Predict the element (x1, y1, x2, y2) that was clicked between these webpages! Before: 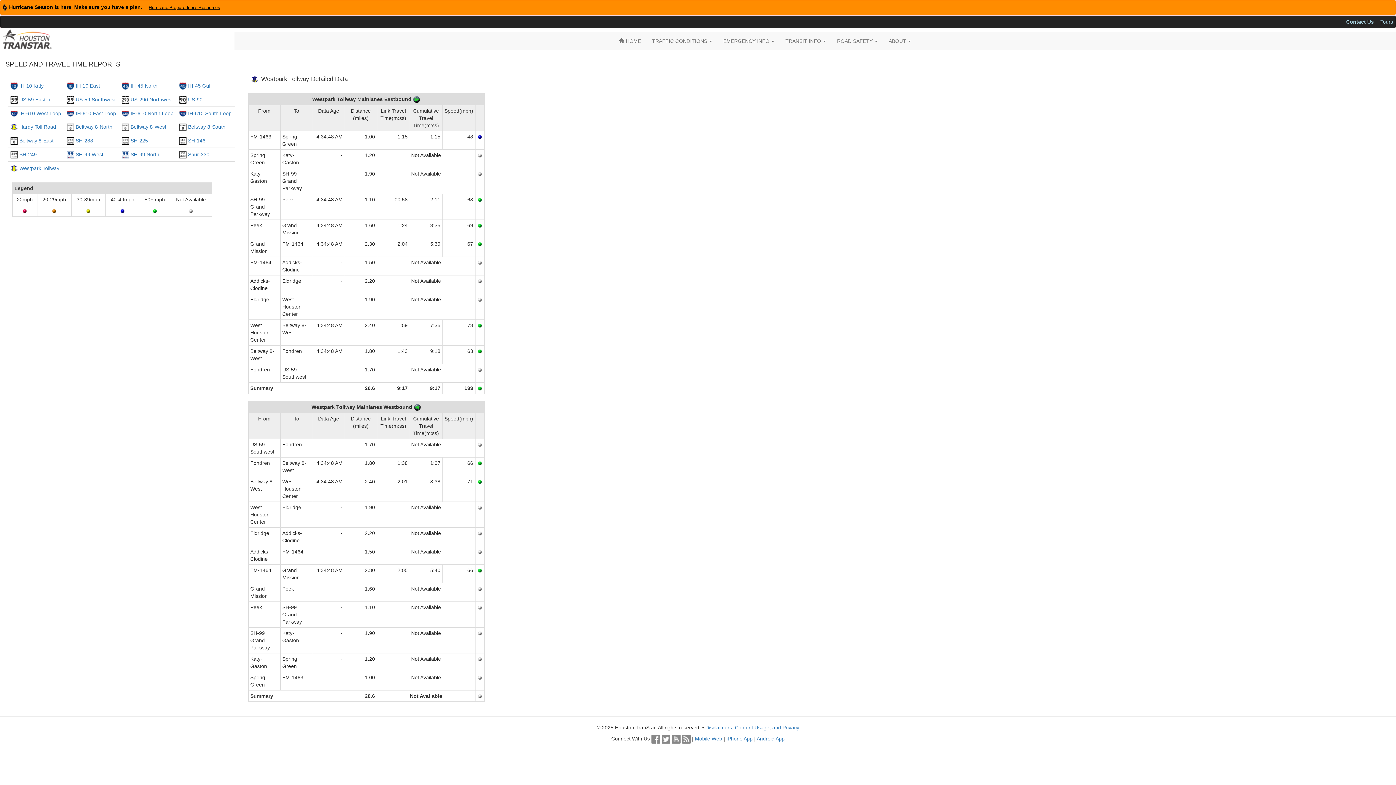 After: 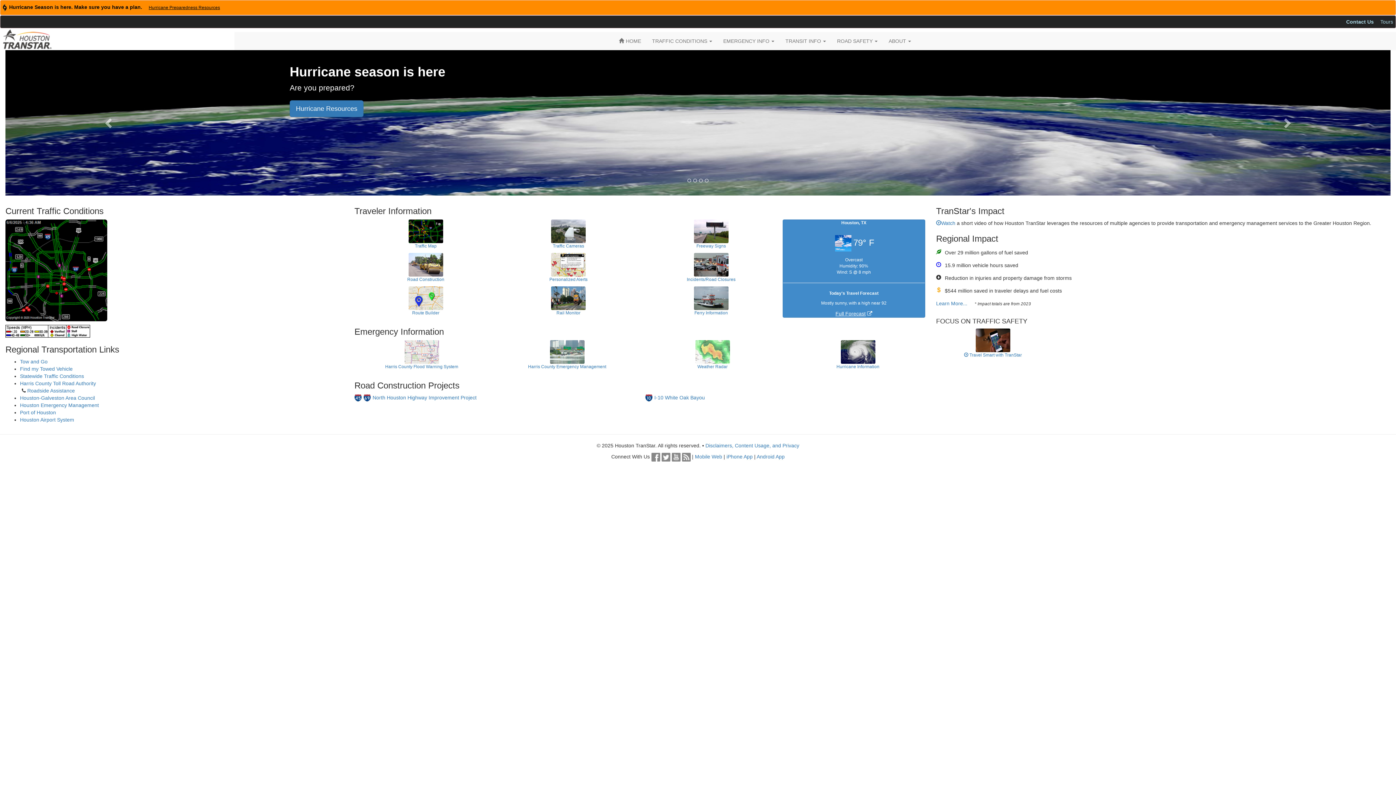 Action: bbox: (0, 37, 54, 43)